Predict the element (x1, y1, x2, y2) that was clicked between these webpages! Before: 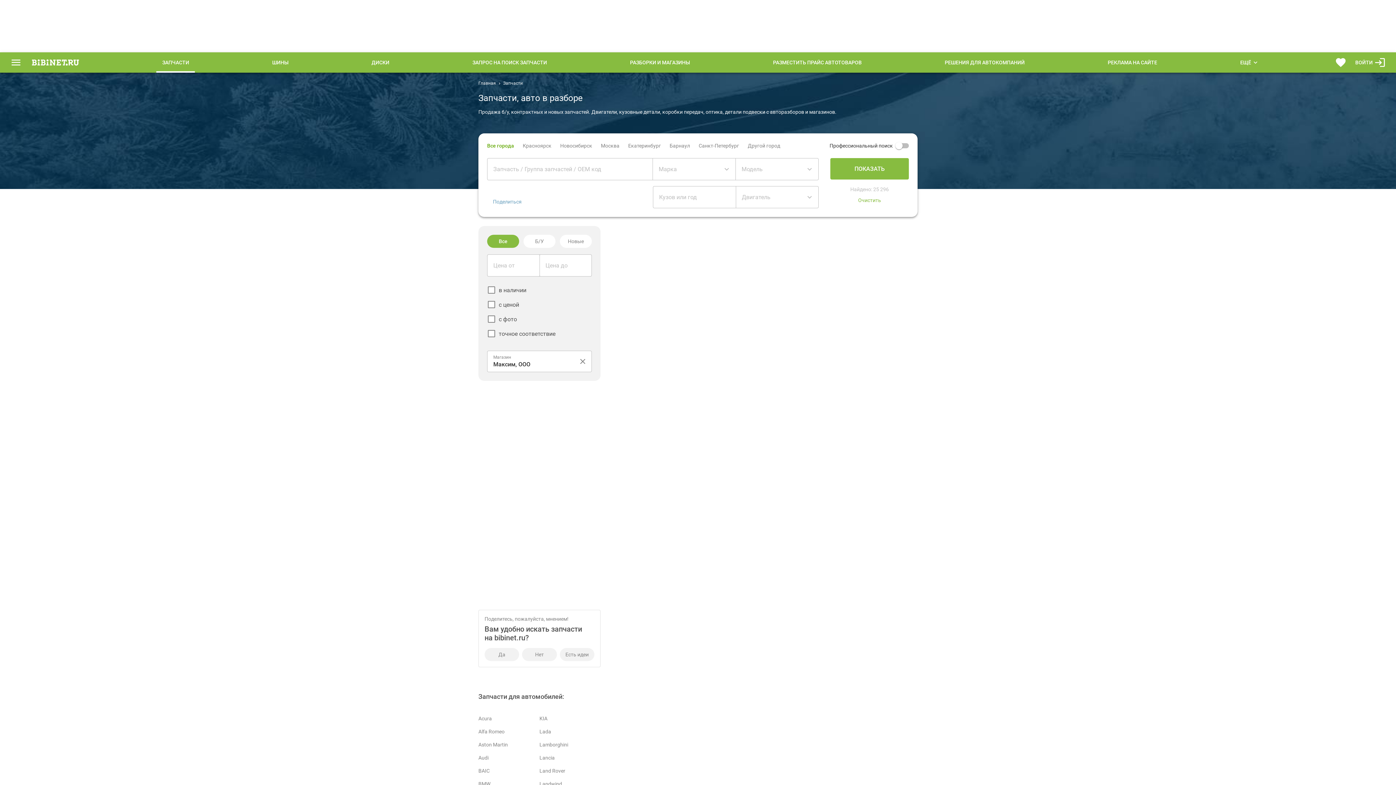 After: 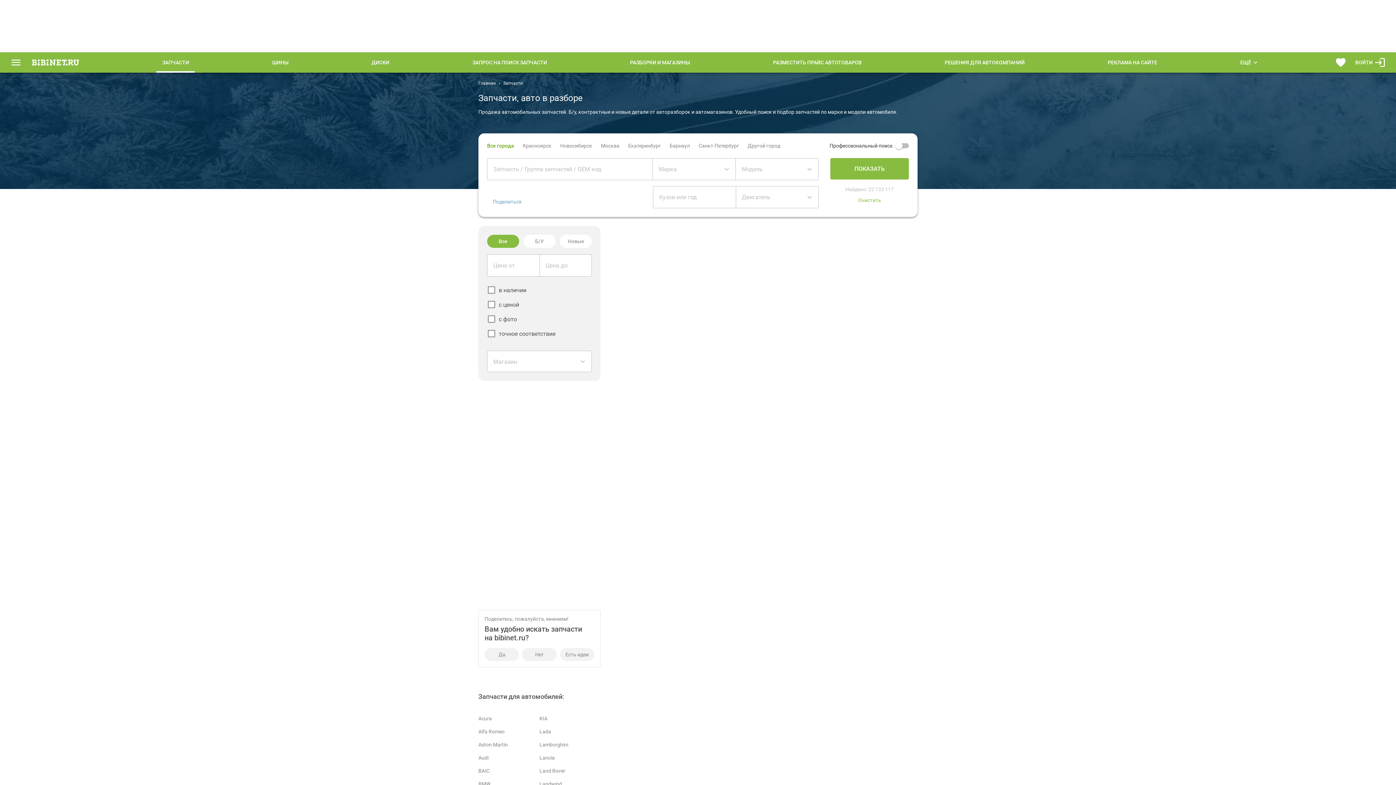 Action: label: Очистить bbox: (830, 193, 909, 206)